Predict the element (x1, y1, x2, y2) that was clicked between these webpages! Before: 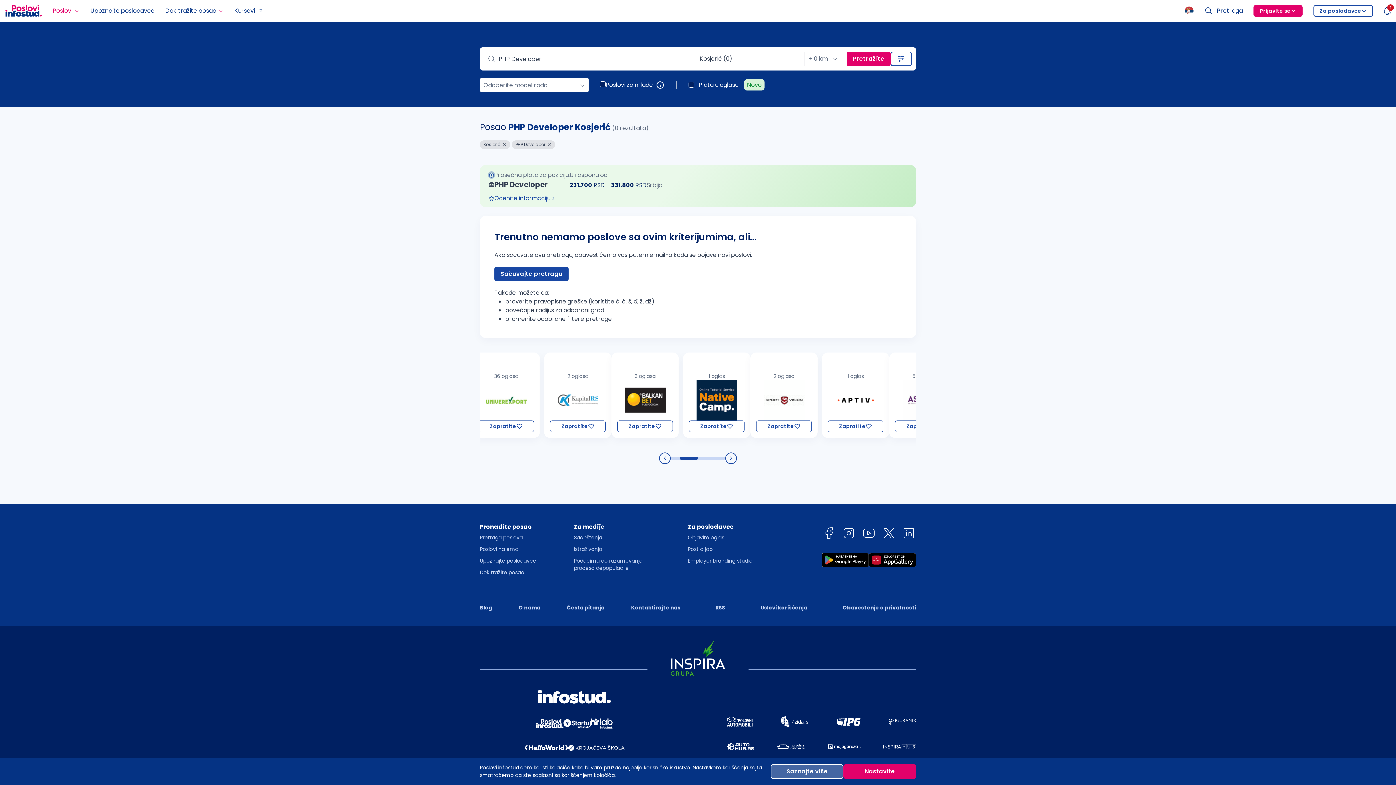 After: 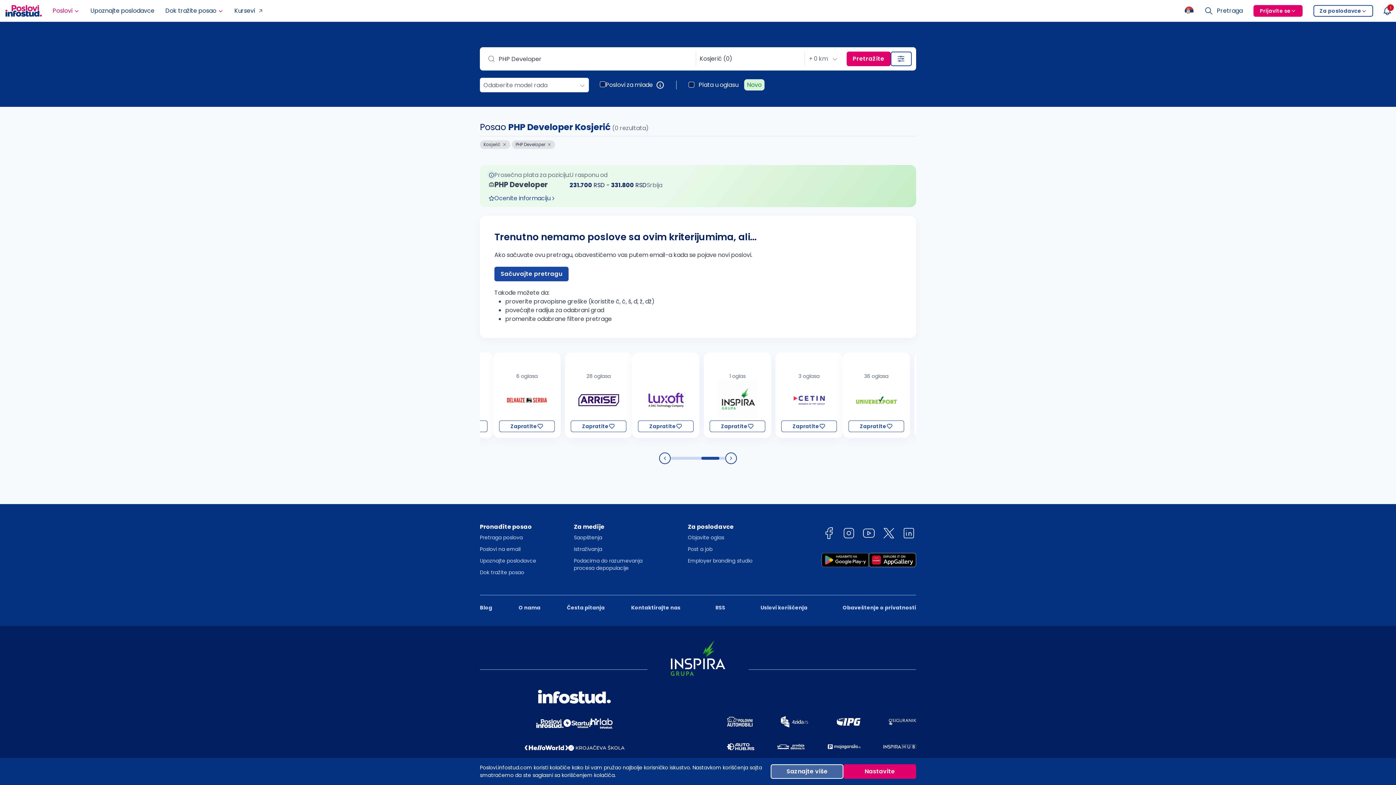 Action: bbox: (524, 743, 568, 752)